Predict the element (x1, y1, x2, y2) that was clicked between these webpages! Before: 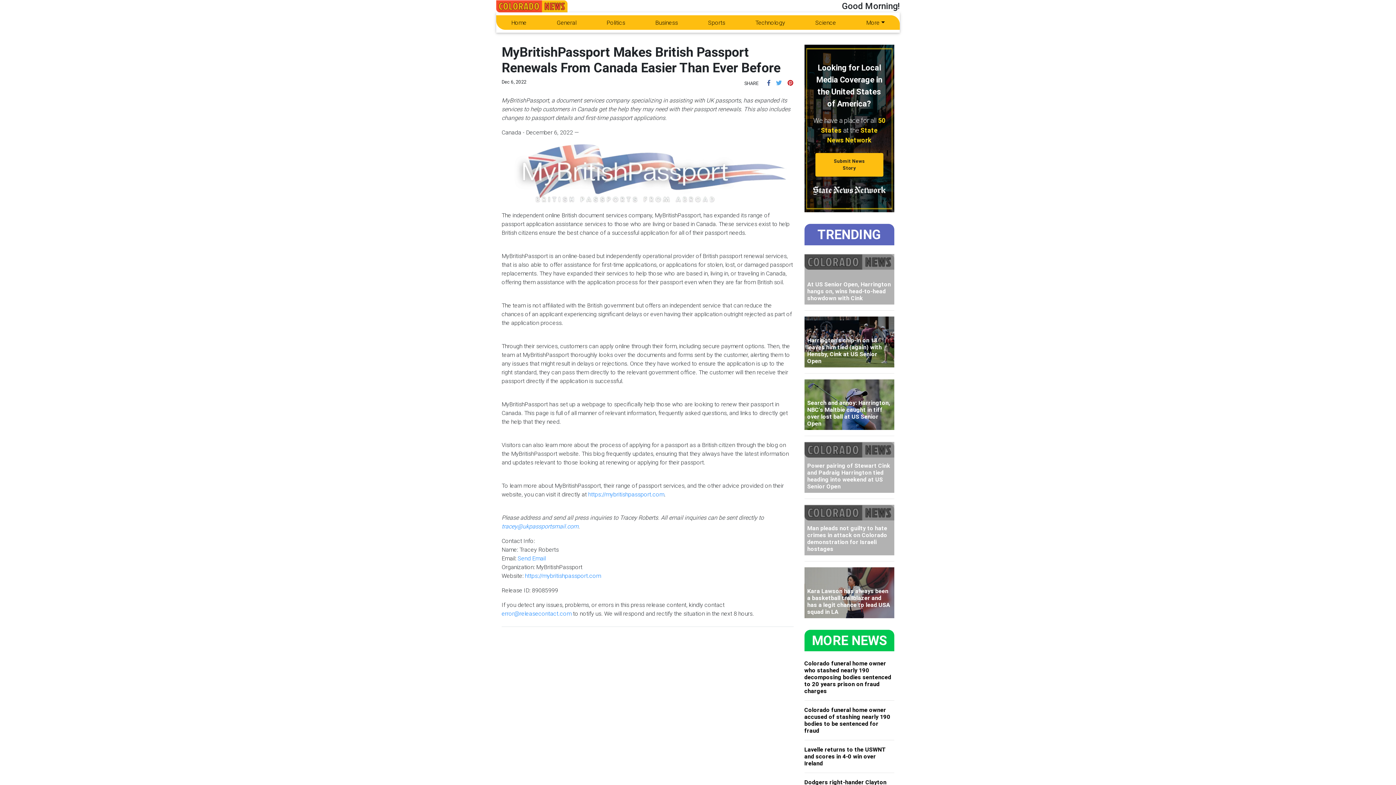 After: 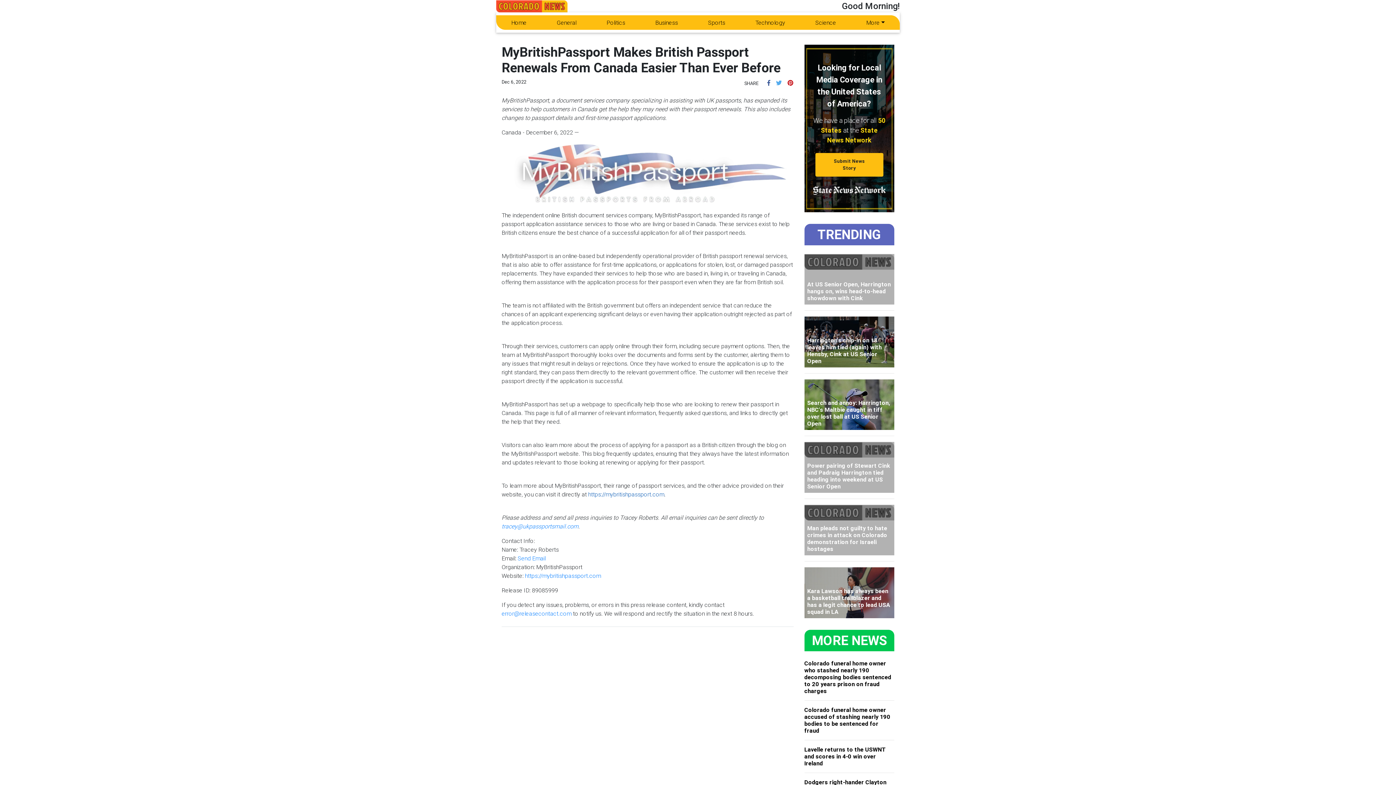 Action: label: https://mybritishpassport.com bbox: (588, 490, 664, 498)